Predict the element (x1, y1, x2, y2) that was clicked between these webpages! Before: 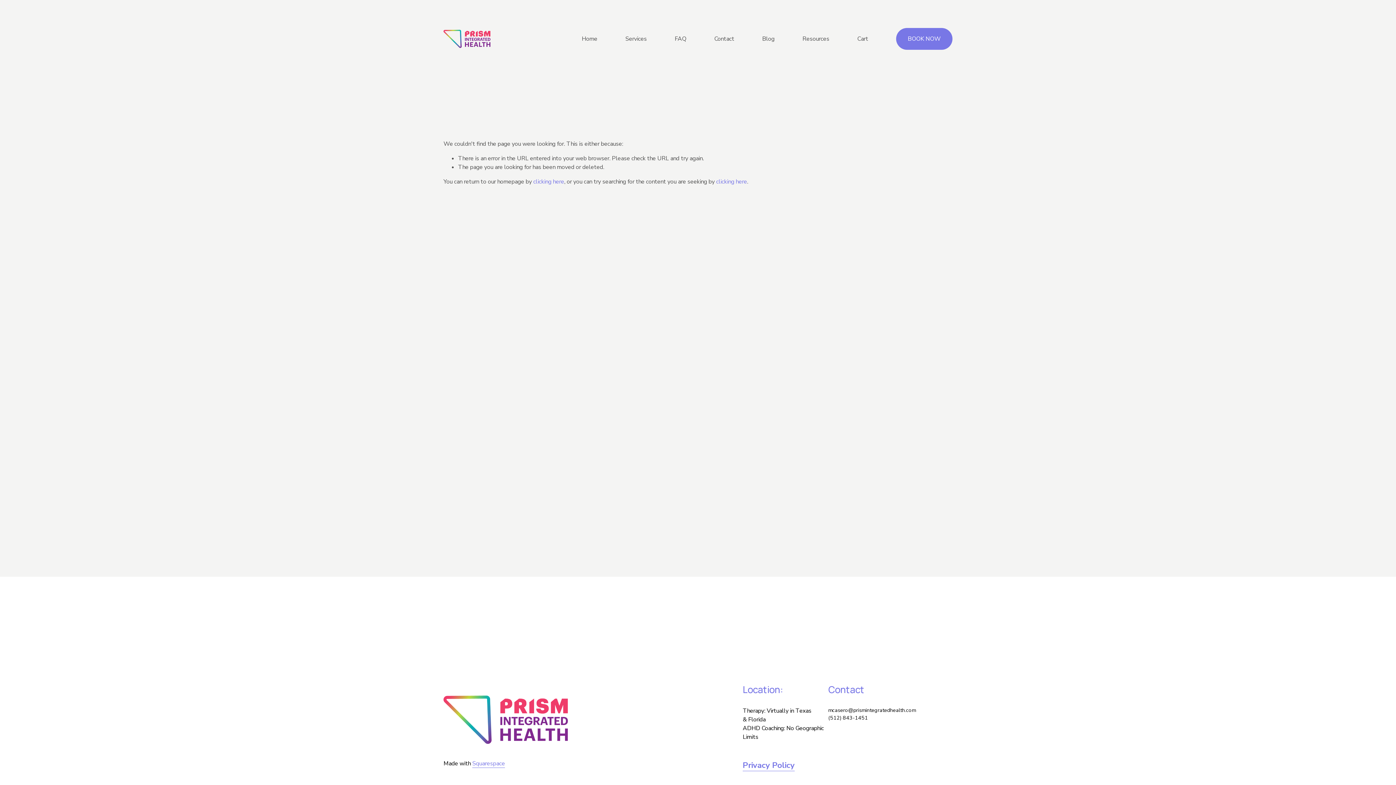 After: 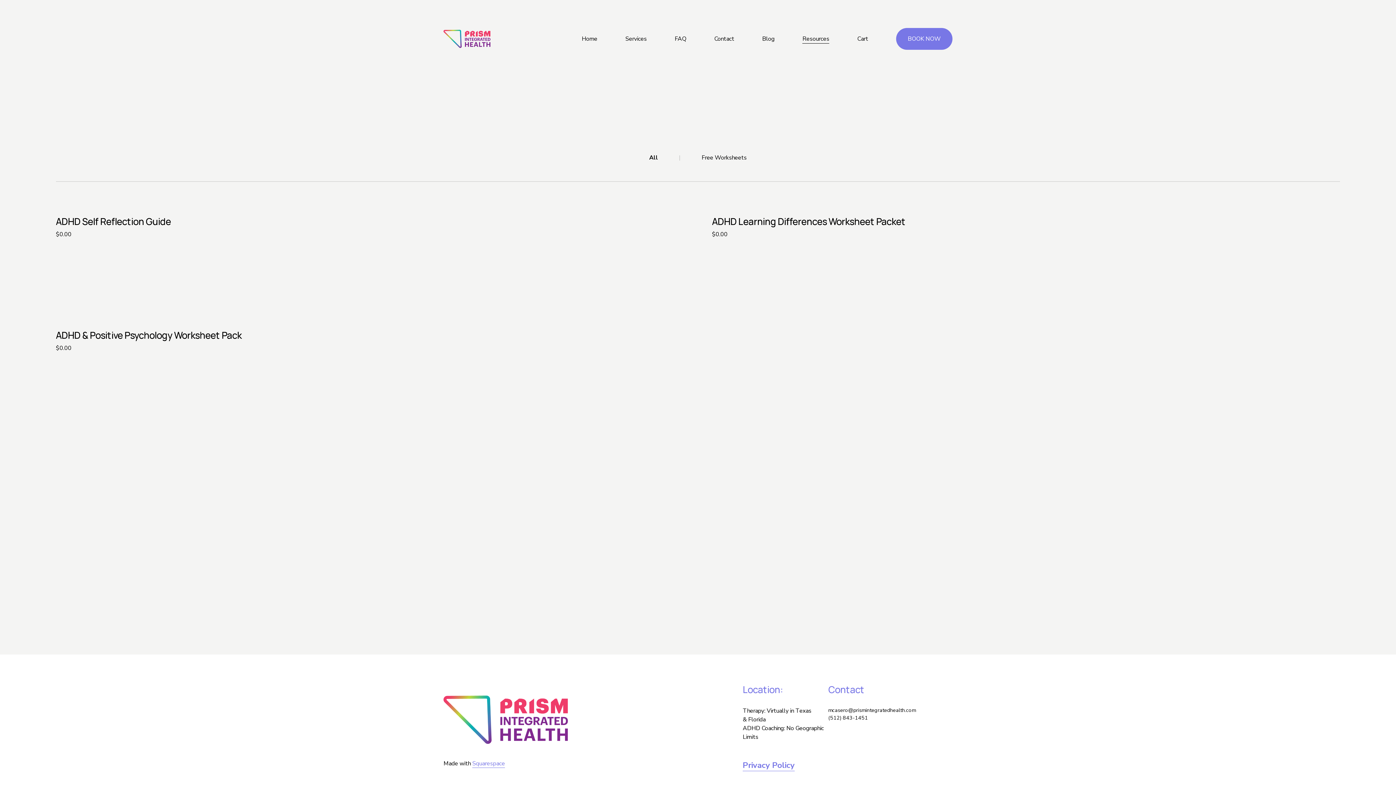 Action: bbox: (802, 33, 829, 43) label: Resources